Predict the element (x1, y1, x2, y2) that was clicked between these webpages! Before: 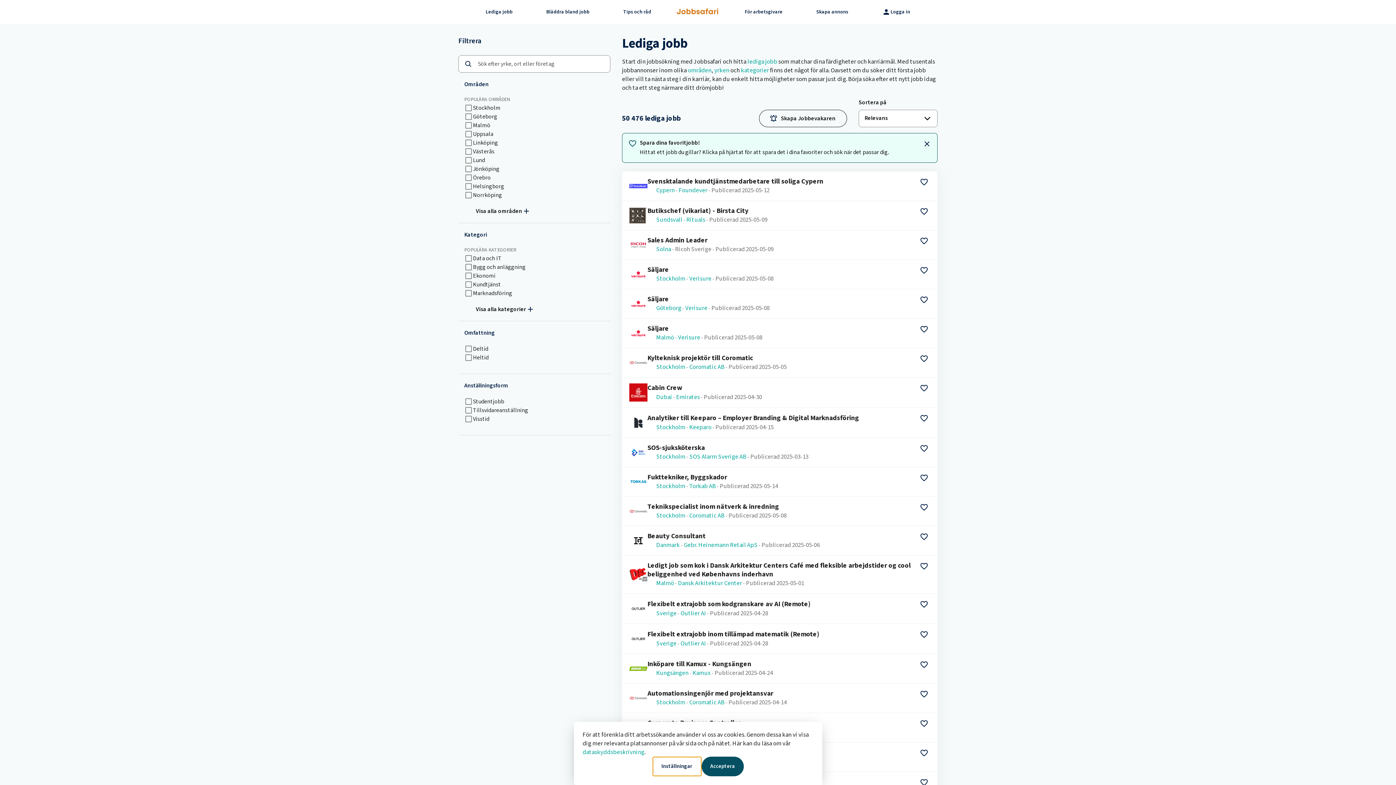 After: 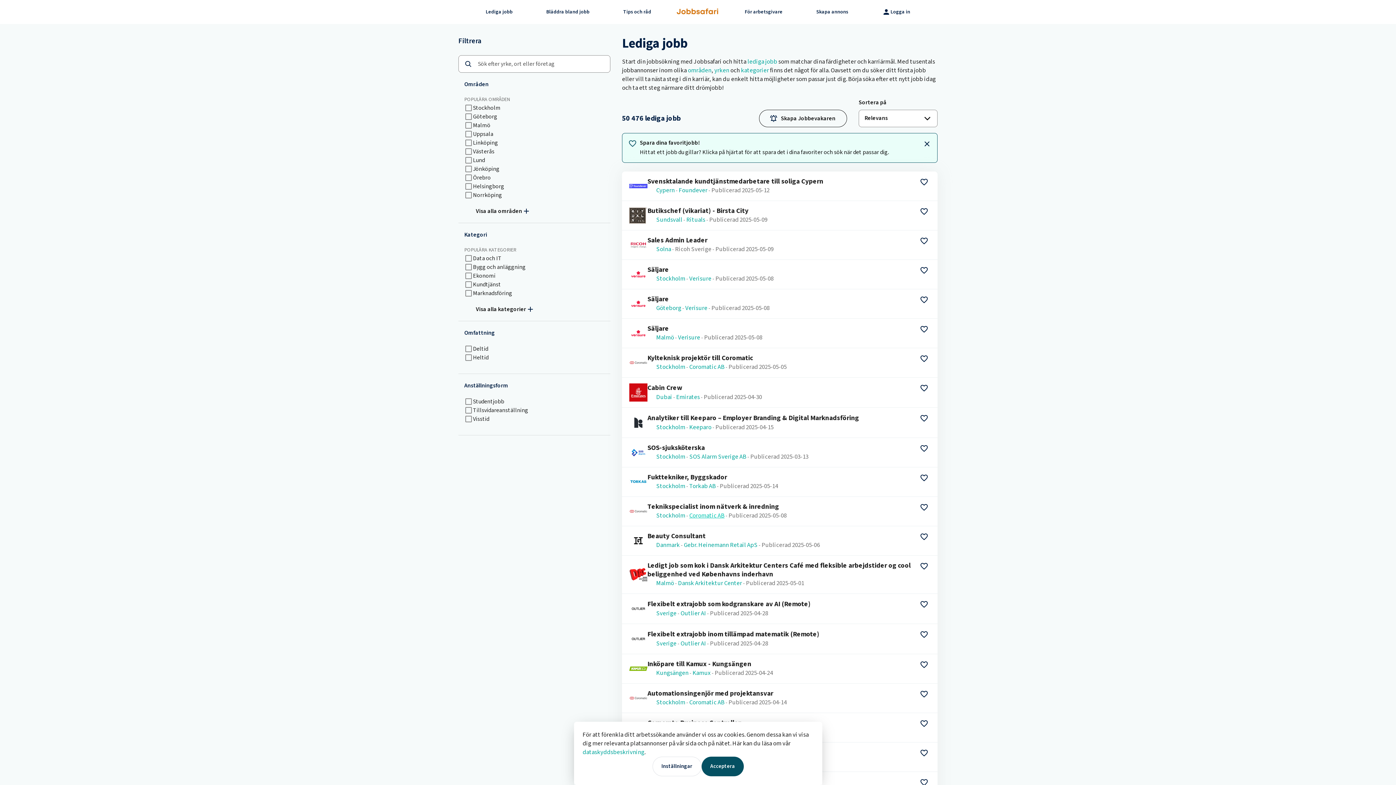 Action: bbox: (689, 512, 724, 520) label: Coromatic AB